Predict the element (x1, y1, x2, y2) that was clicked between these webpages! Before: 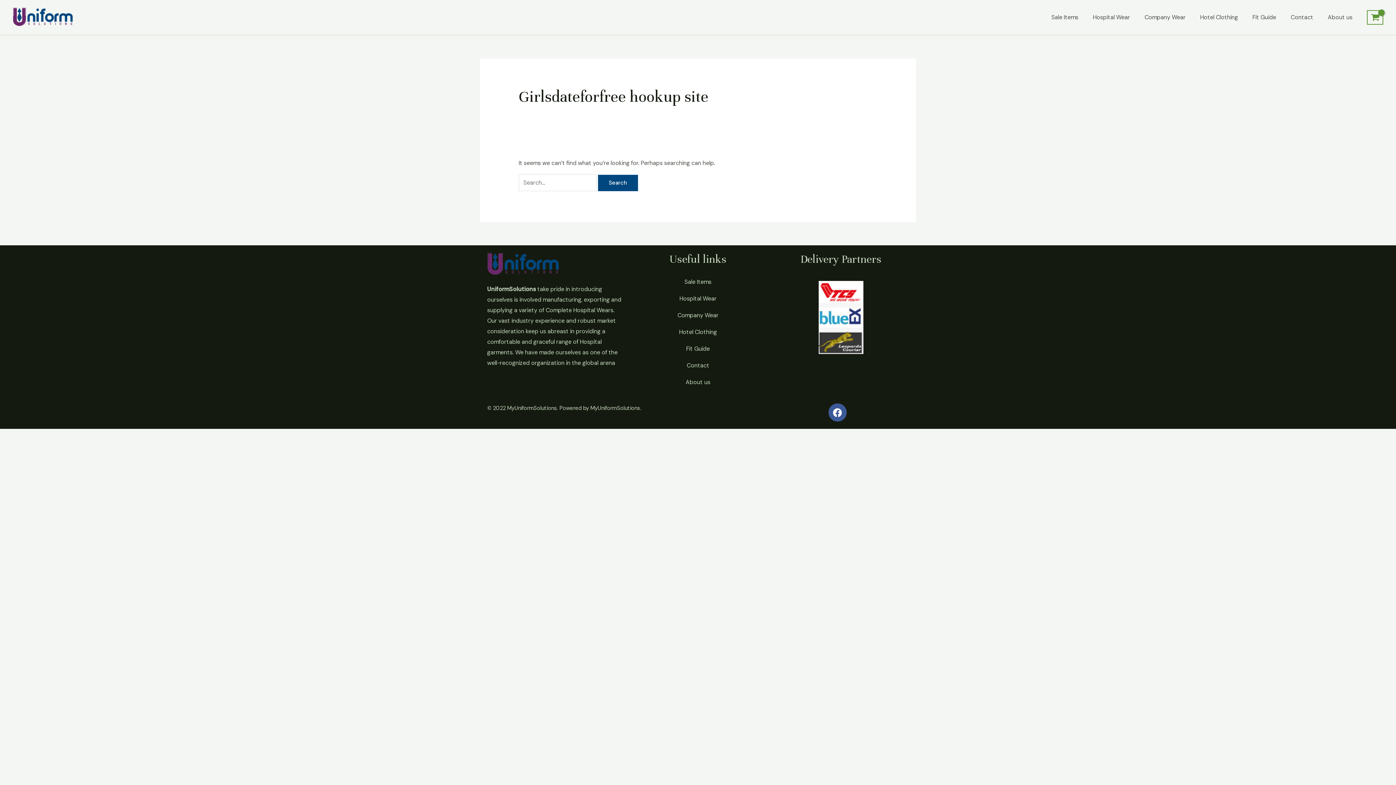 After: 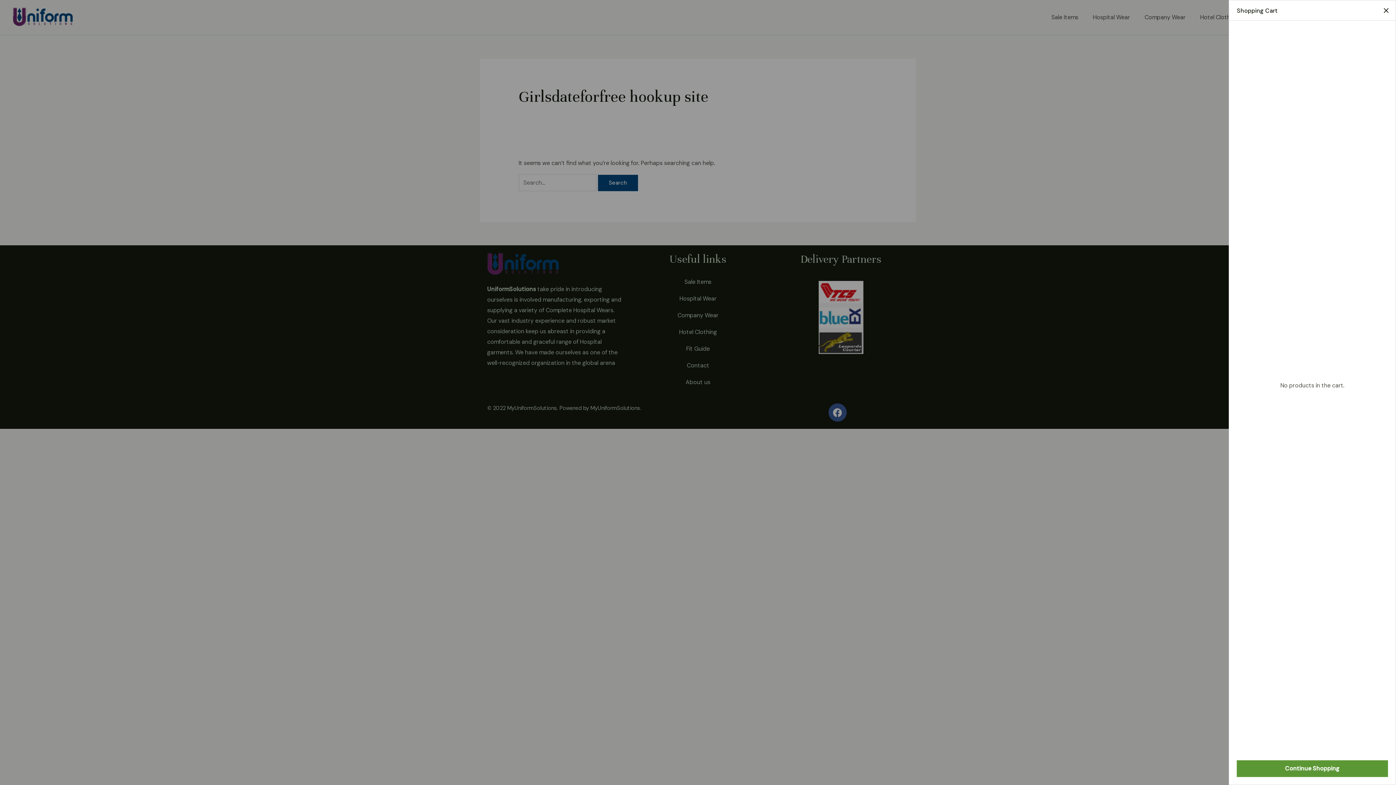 Action: label: View Shopping Cart, empty bbox: (1367, 10, 1383, 24)